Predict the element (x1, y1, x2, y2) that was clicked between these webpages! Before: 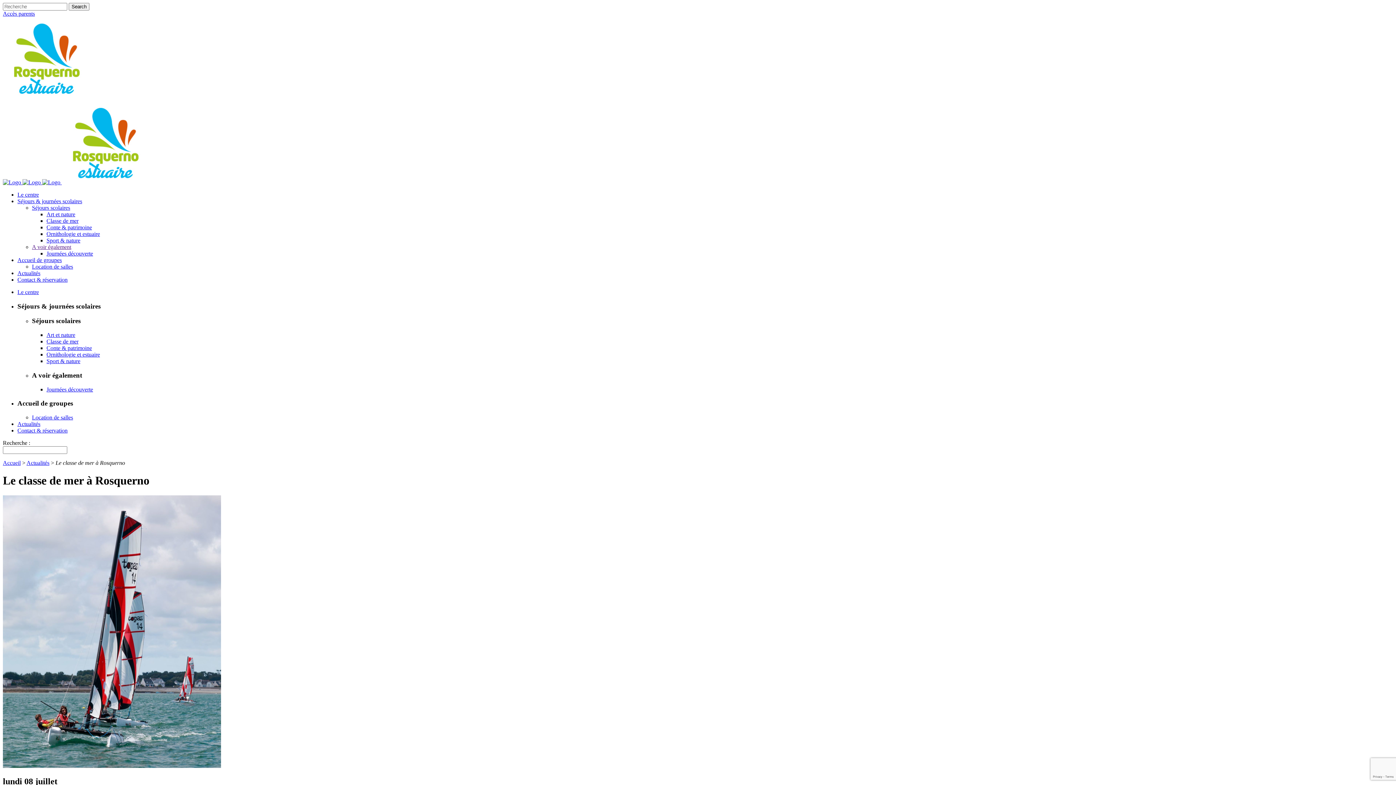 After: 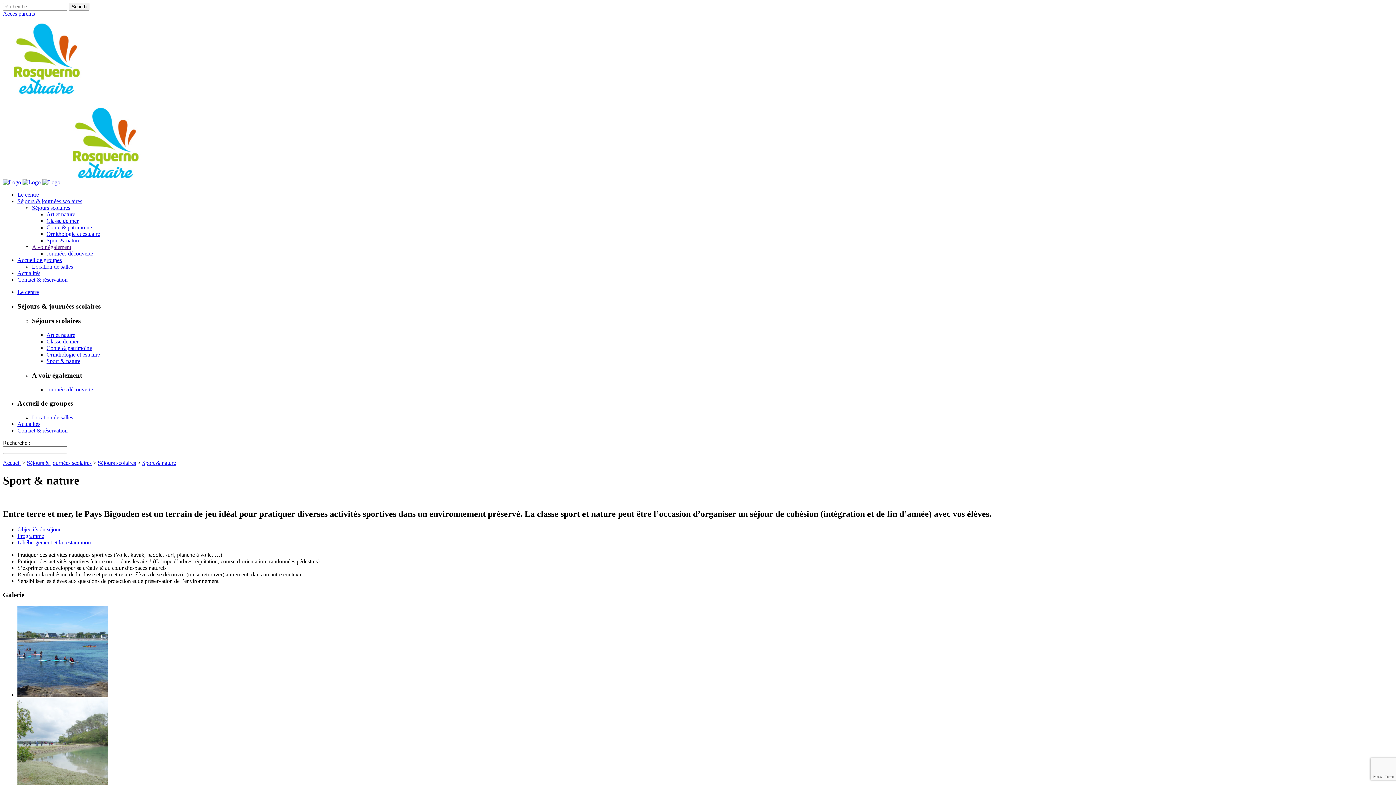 Action: label: Sport & nature bbox: (46, 358, 80, 364)